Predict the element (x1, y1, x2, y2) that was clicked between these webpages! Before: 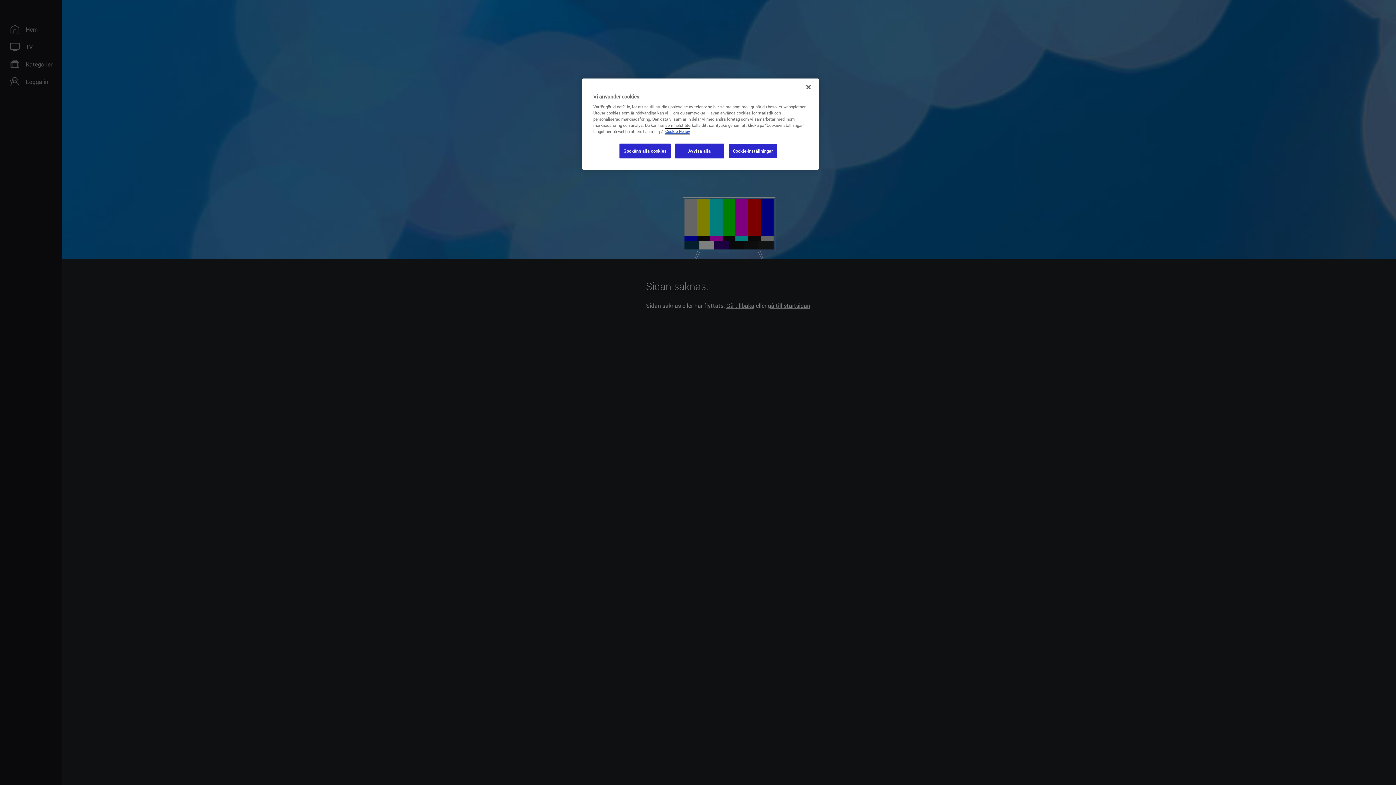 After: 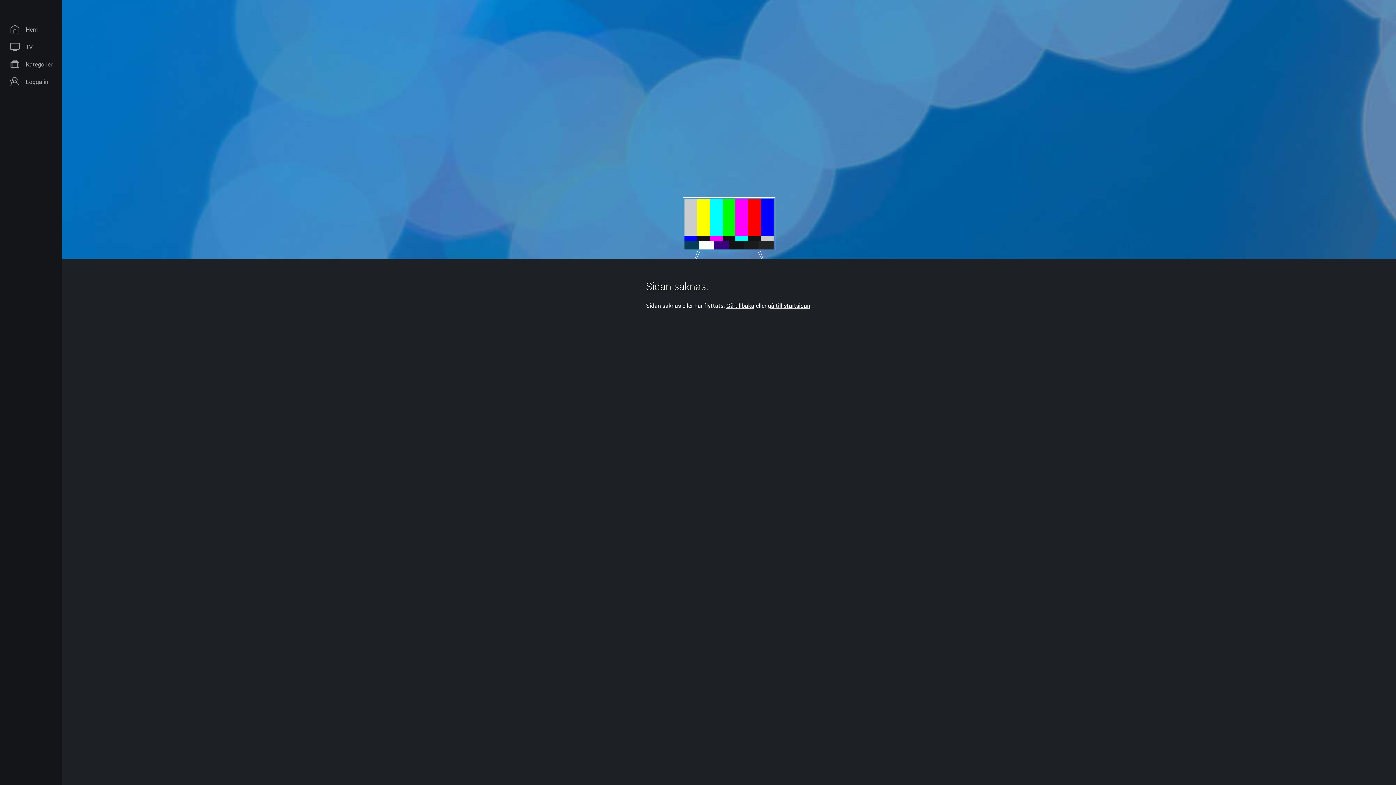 Action: label: Avvisa alla bbox: (675, 143, 724, 158)